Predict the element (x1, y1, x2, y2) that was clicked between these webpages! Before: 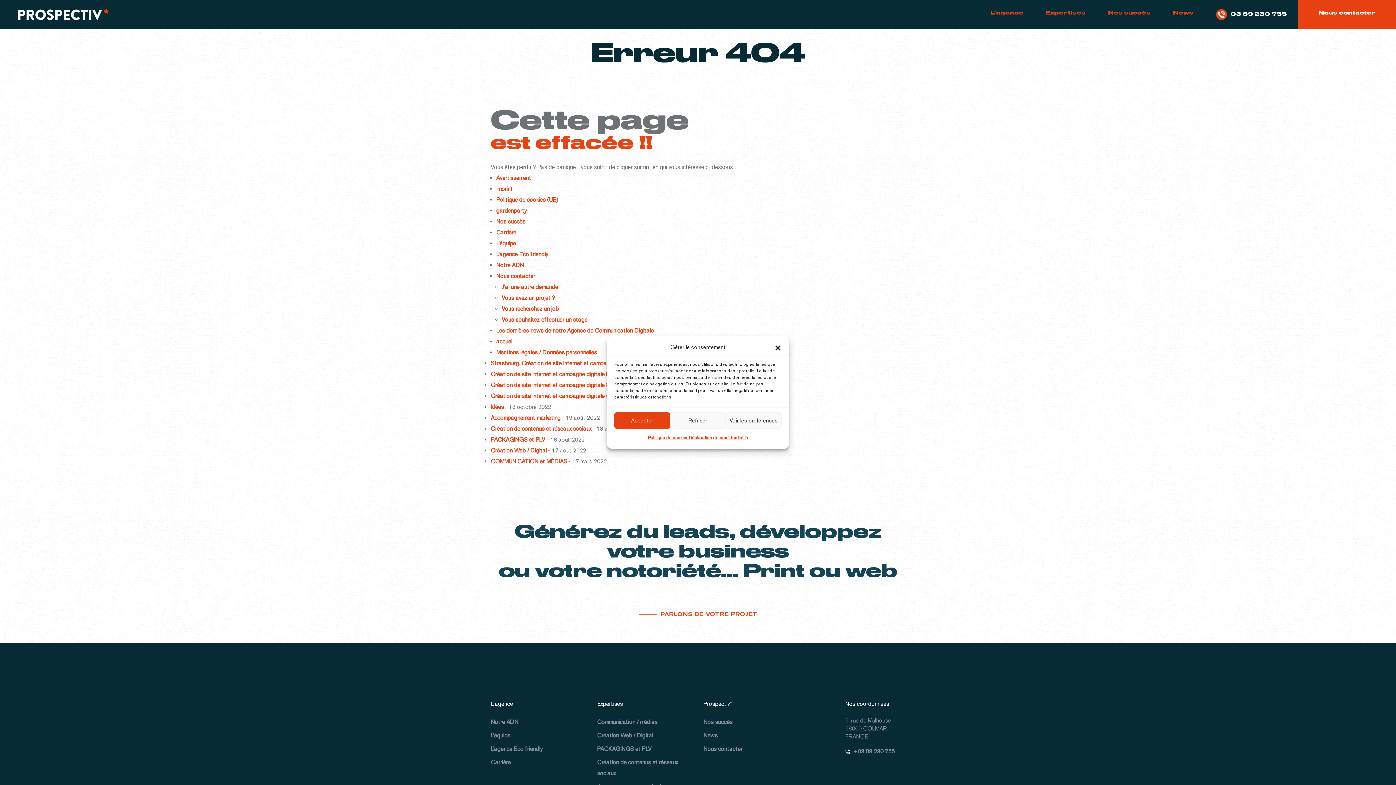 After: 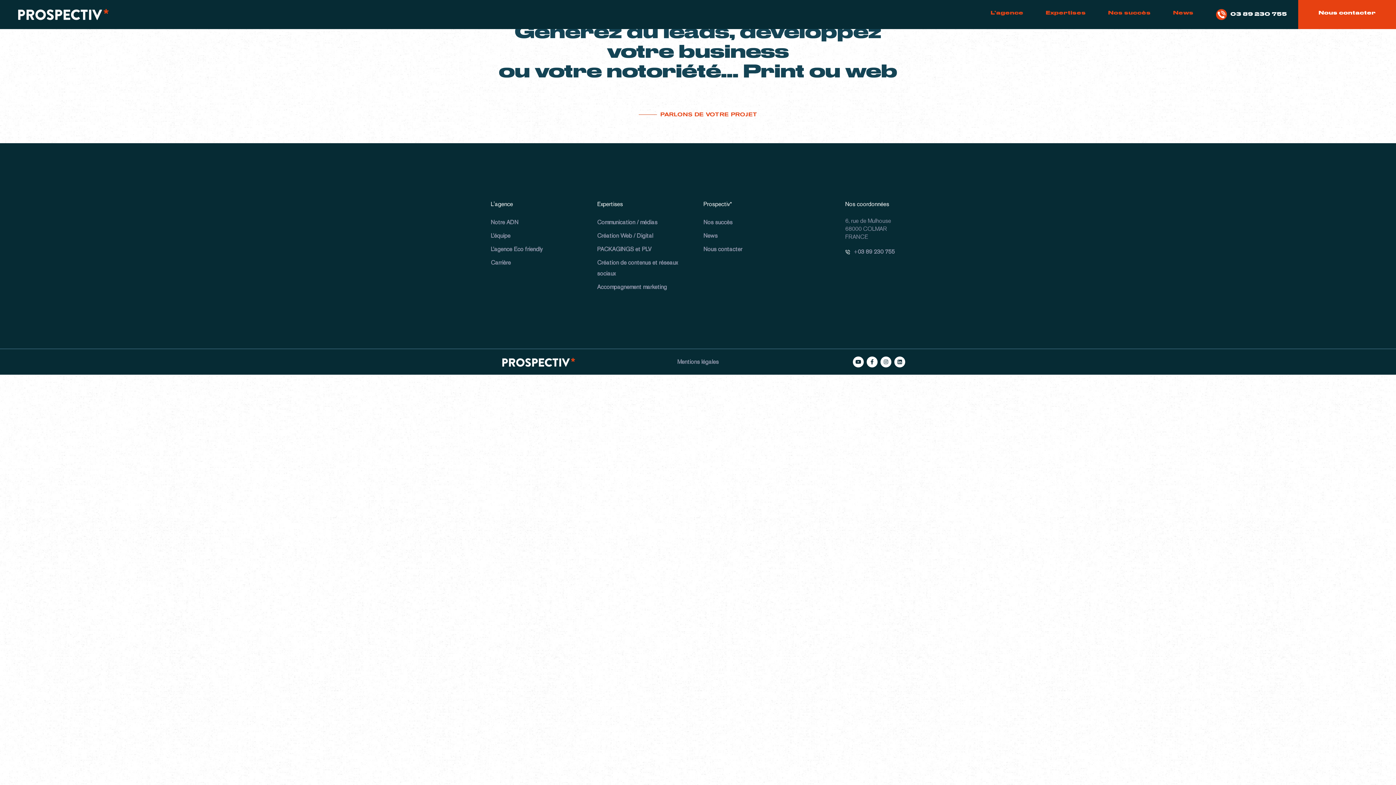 Action: bbox: (496, 185, 512, 192) label: Imprint